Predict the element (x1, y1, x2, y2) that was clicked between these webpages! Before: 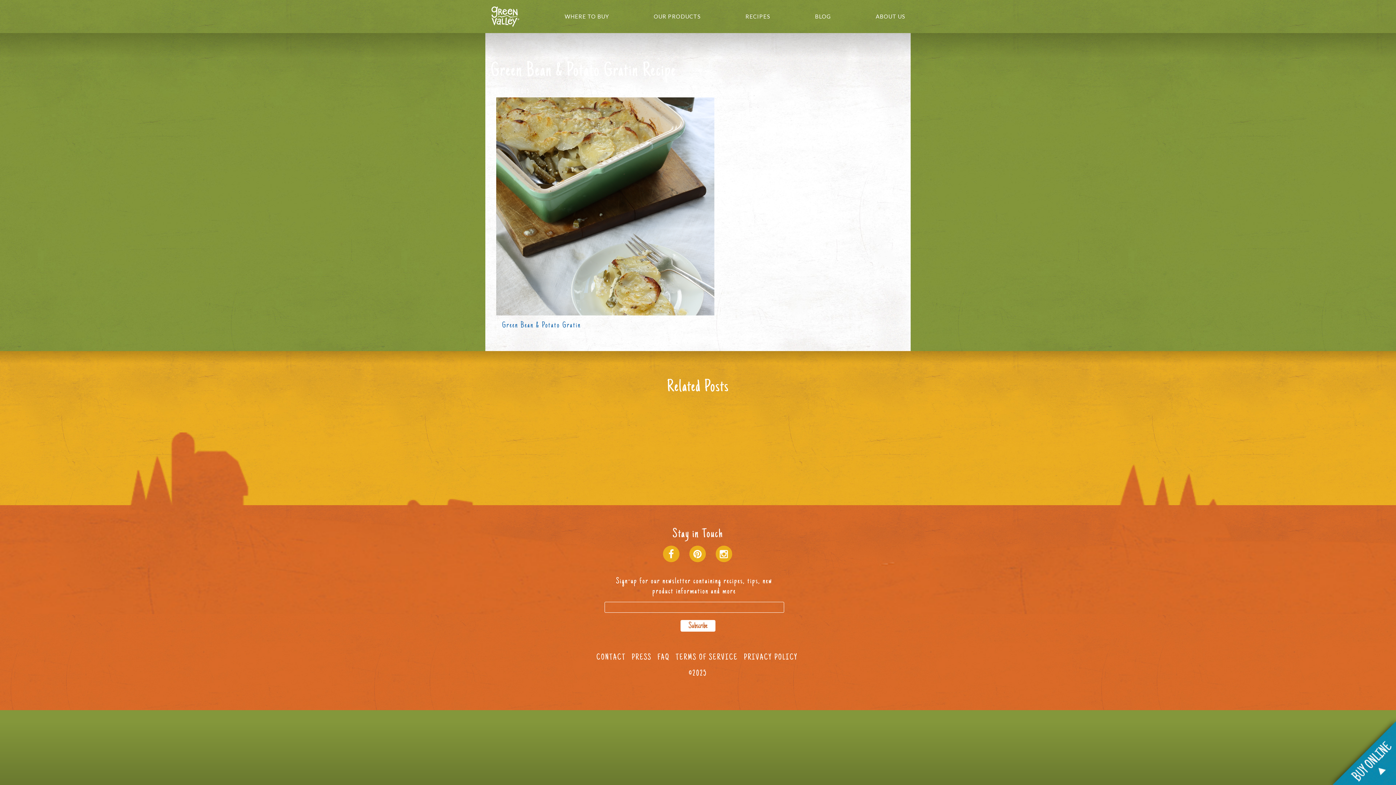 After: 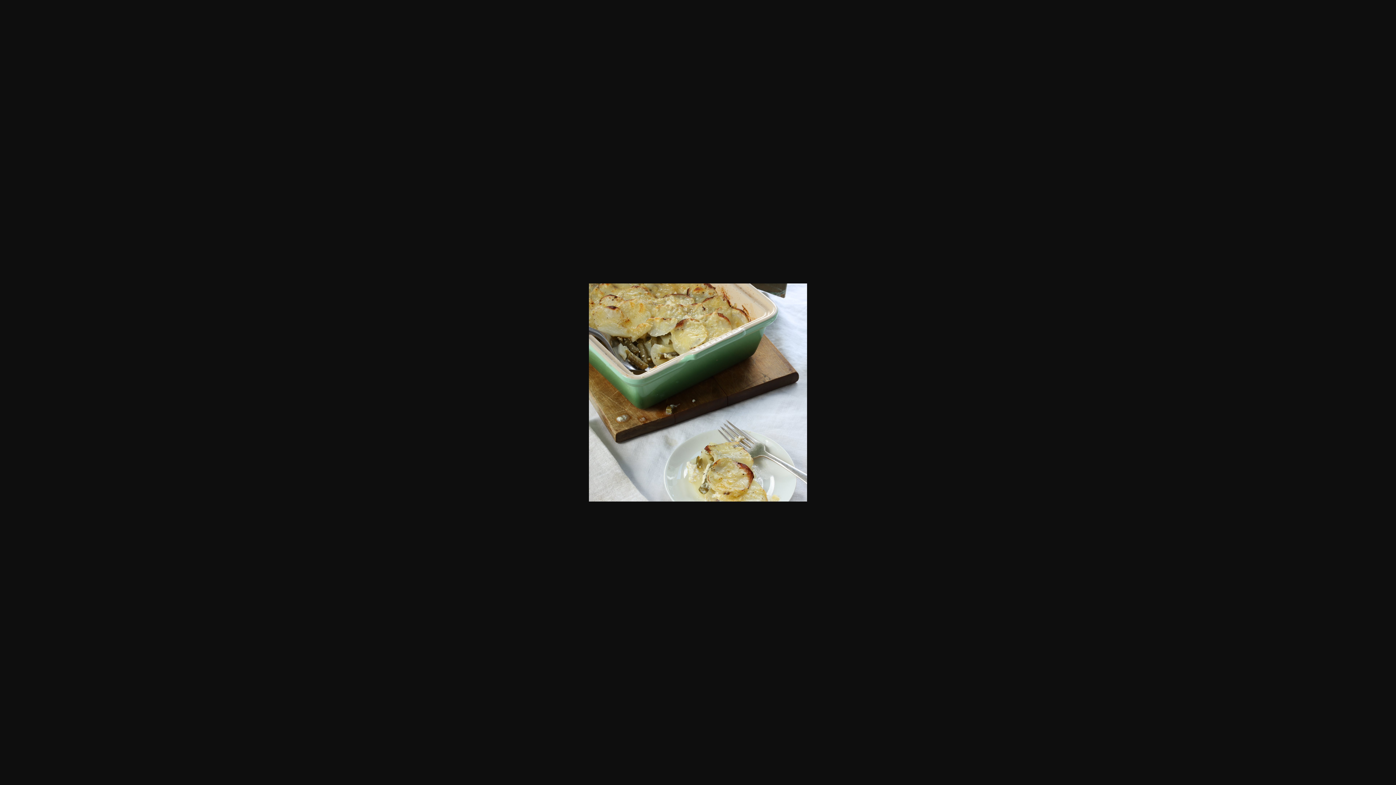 Action: bbox: (496, 200, 714, 211)